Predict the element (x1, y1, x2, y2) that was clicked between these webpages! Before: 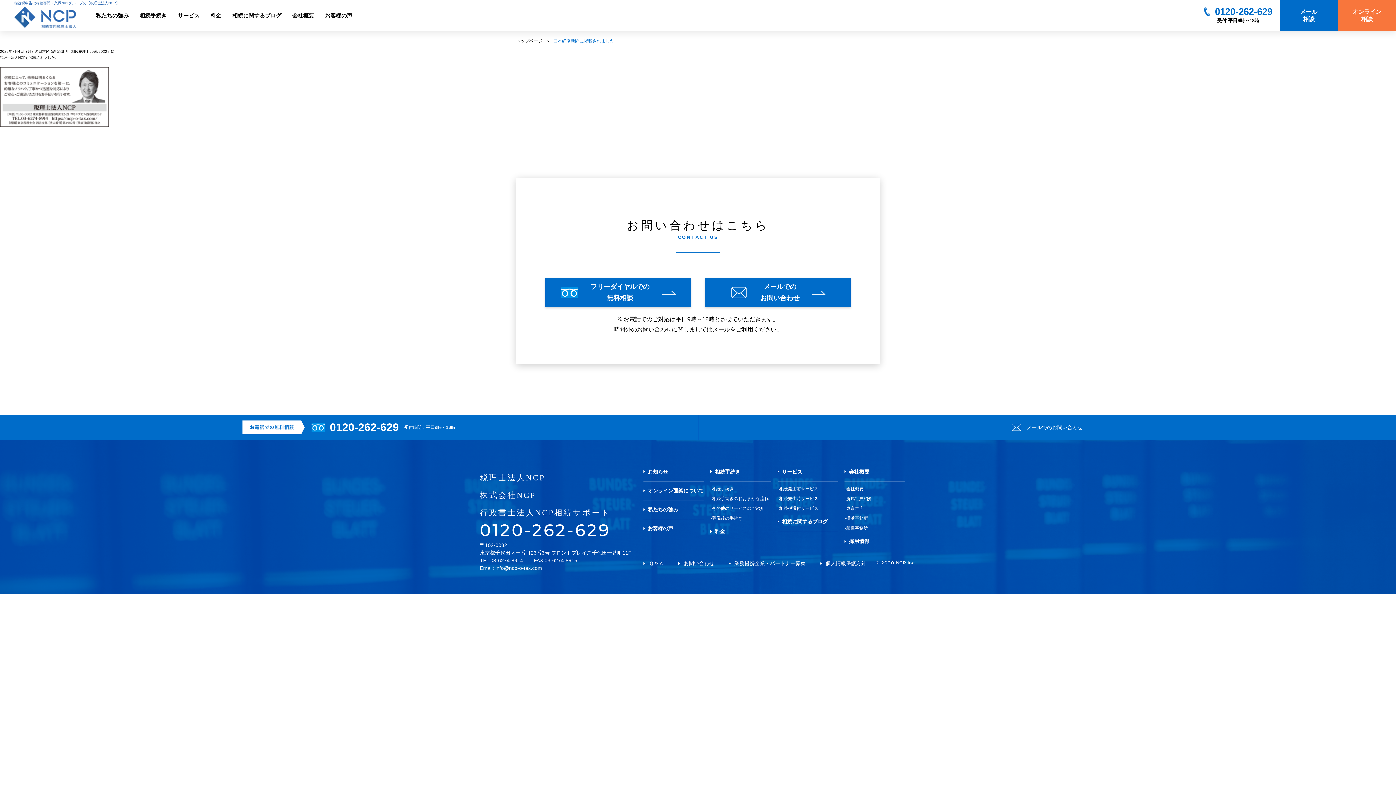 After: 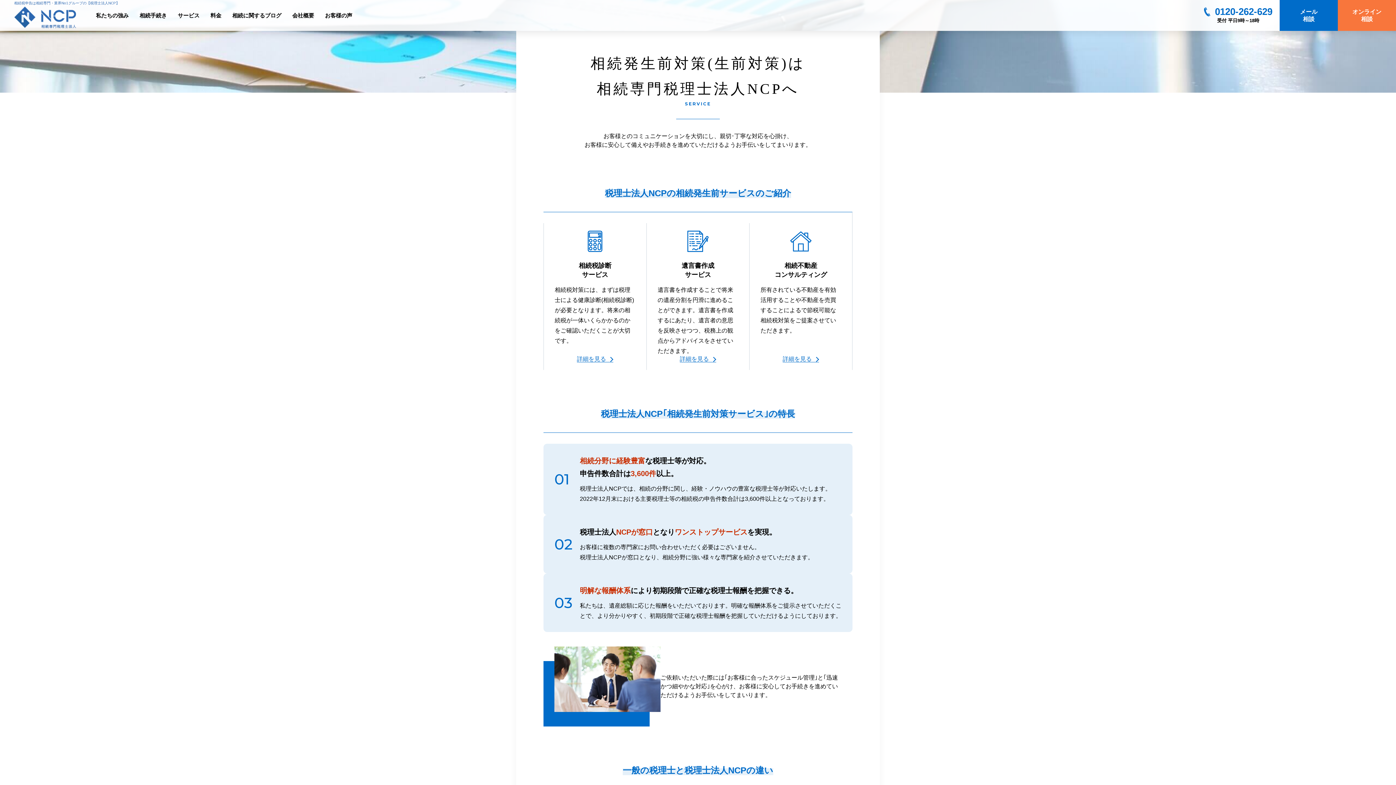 Action: bbox: (777, 486, 818, 491) label: 相続発生前サービス